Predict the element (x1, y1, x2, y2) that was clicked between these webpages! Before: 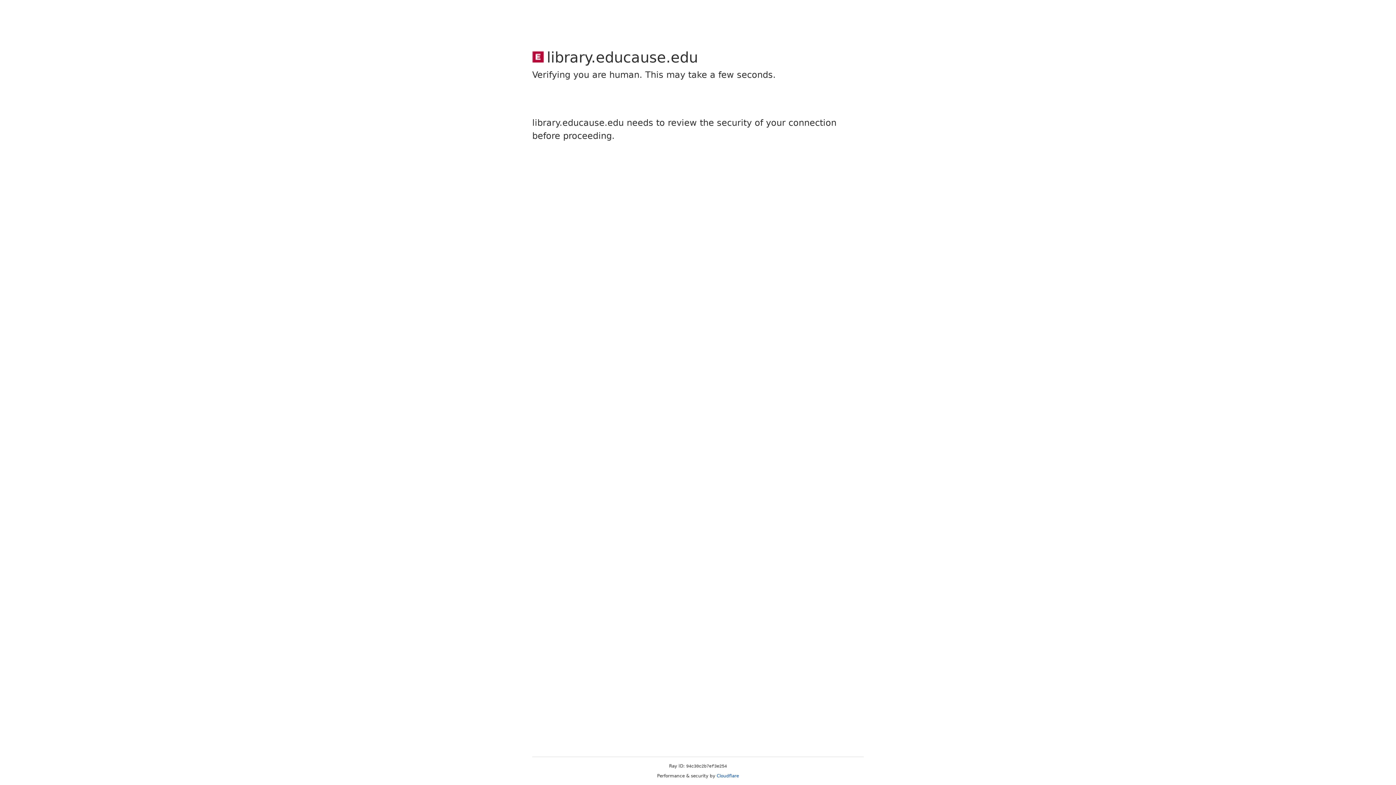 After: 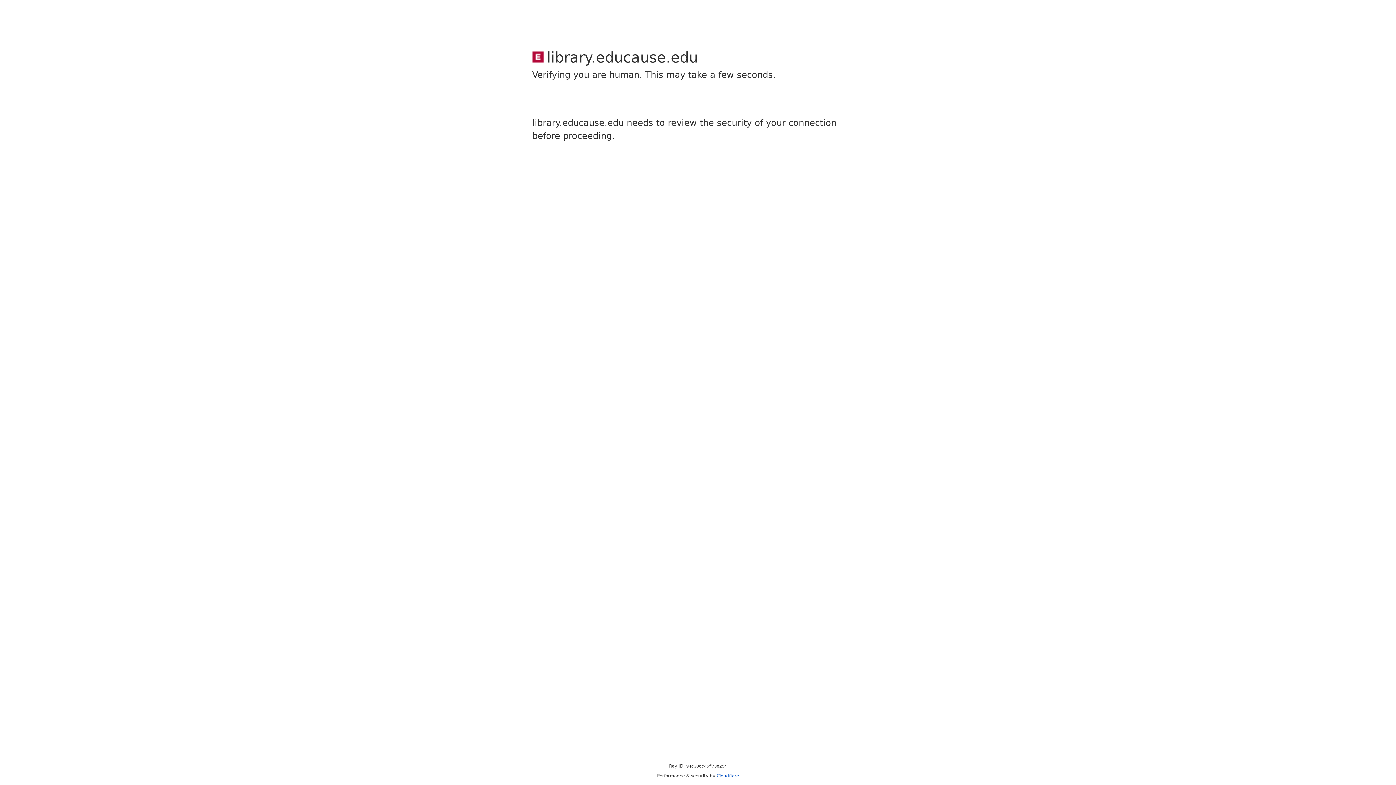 Action: bbox: (716, 773, 739, 778) label: Cloudflare